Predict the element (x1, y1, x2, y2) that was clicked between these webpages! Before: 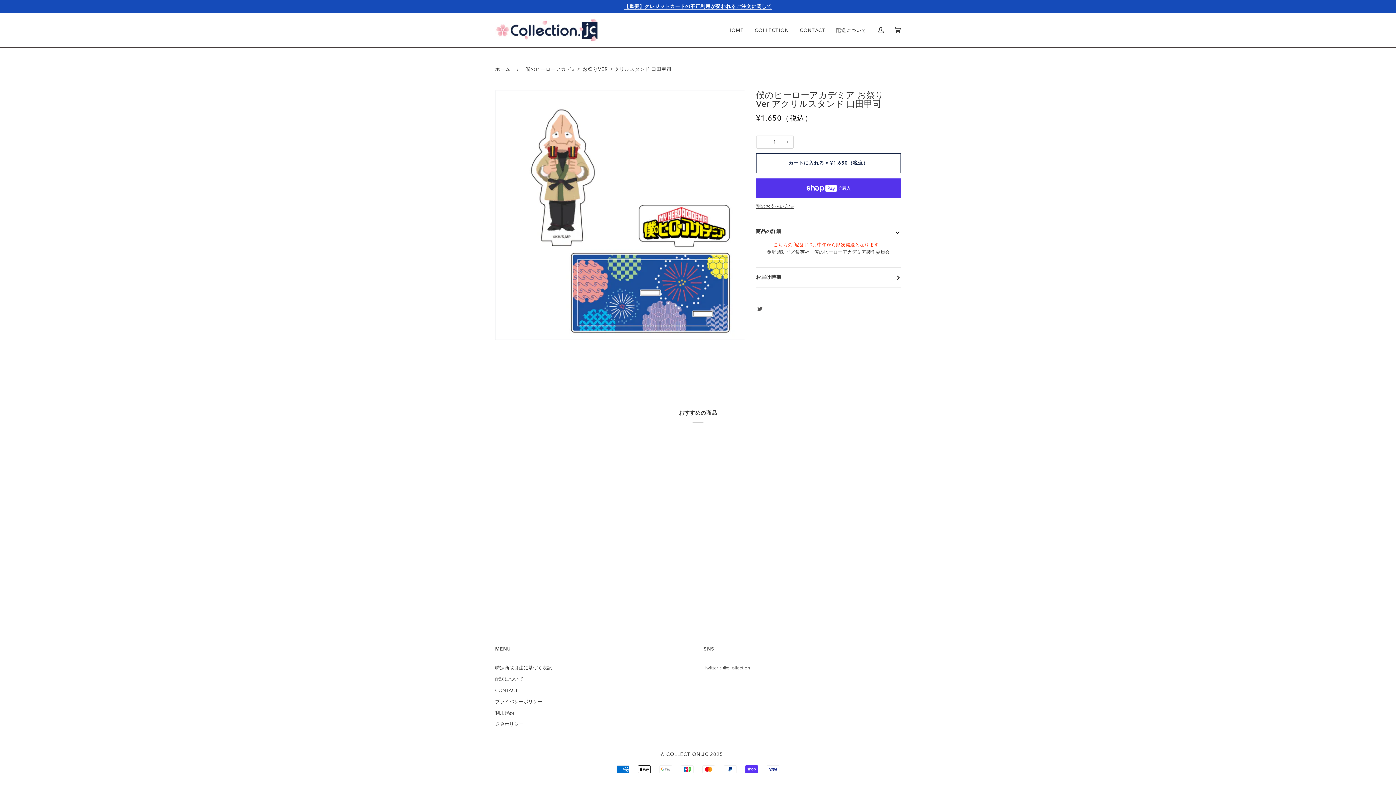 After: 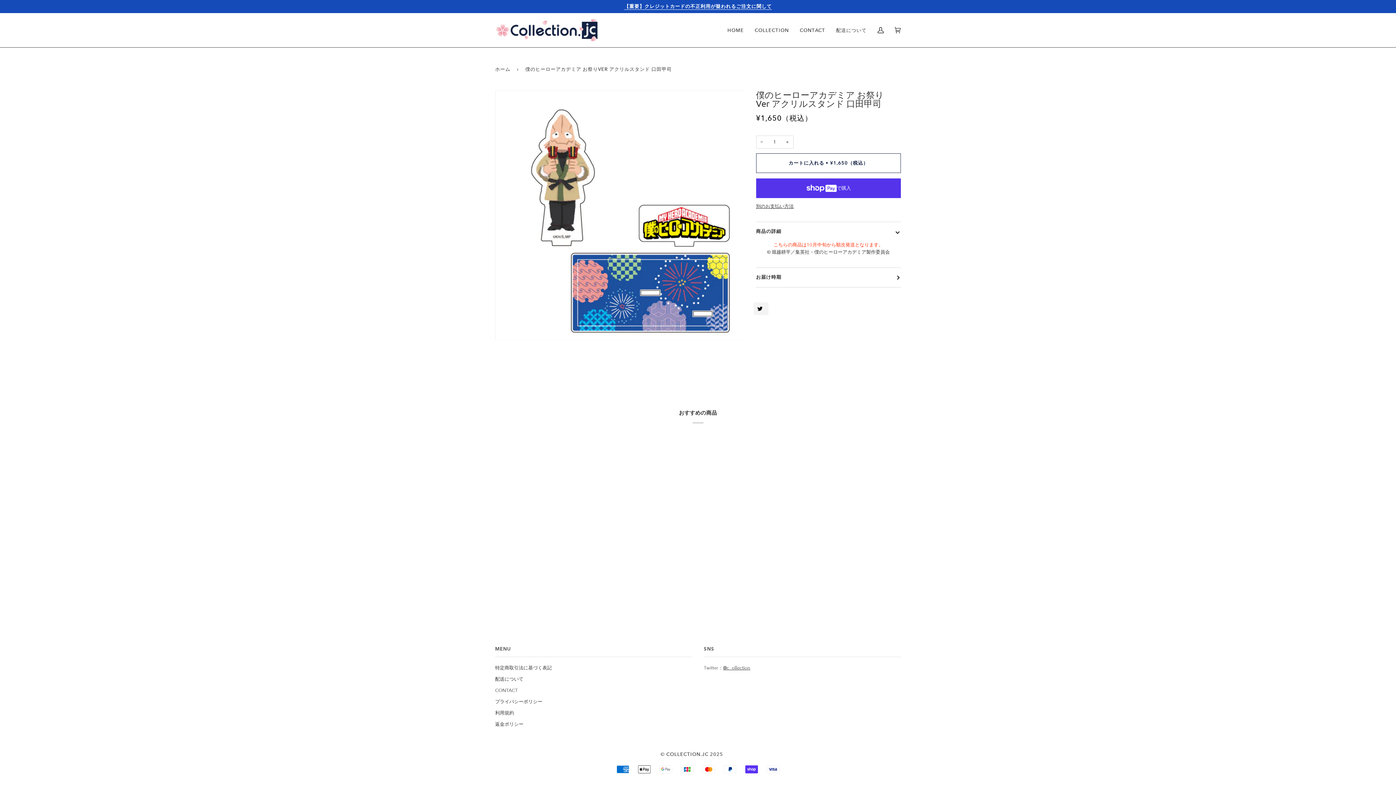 Action: bbox: (753, 302, 768, 315)